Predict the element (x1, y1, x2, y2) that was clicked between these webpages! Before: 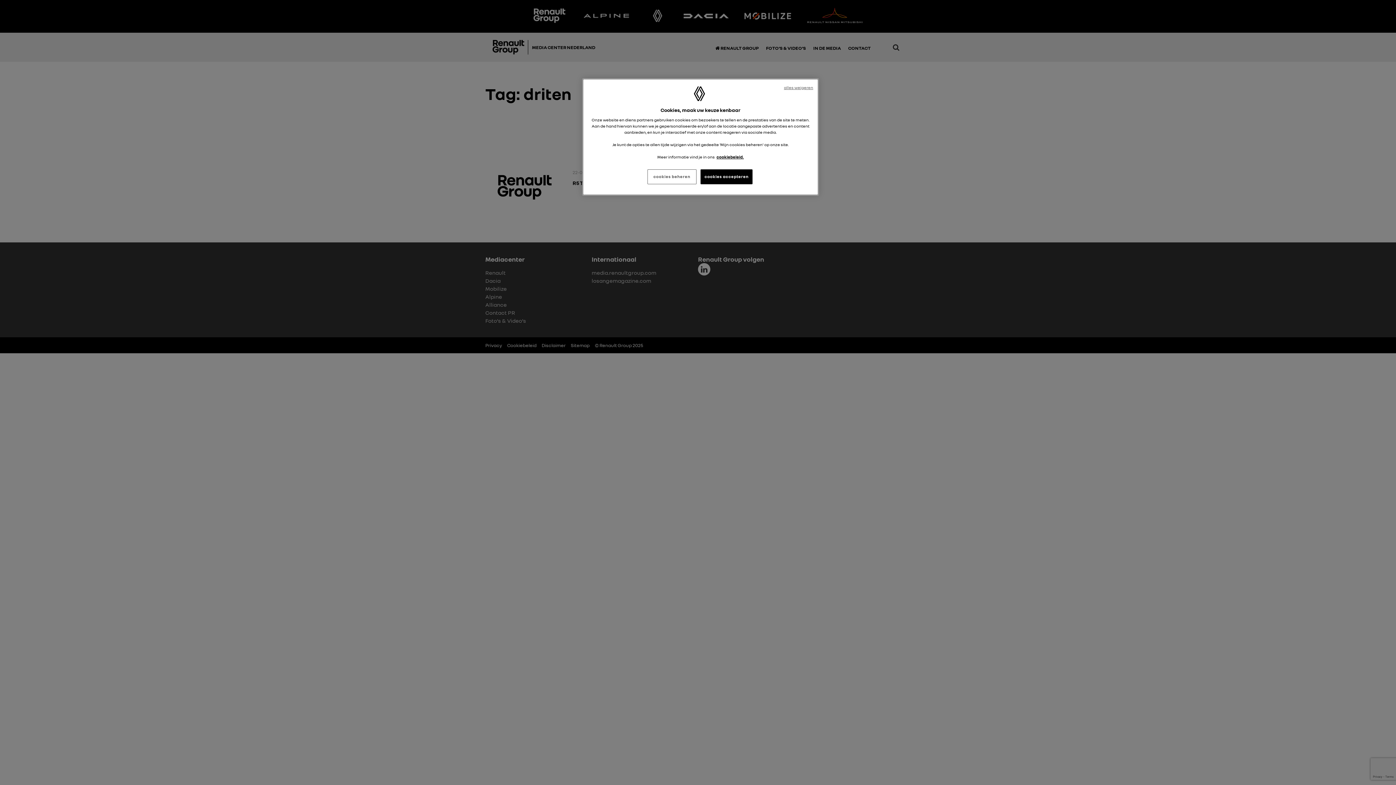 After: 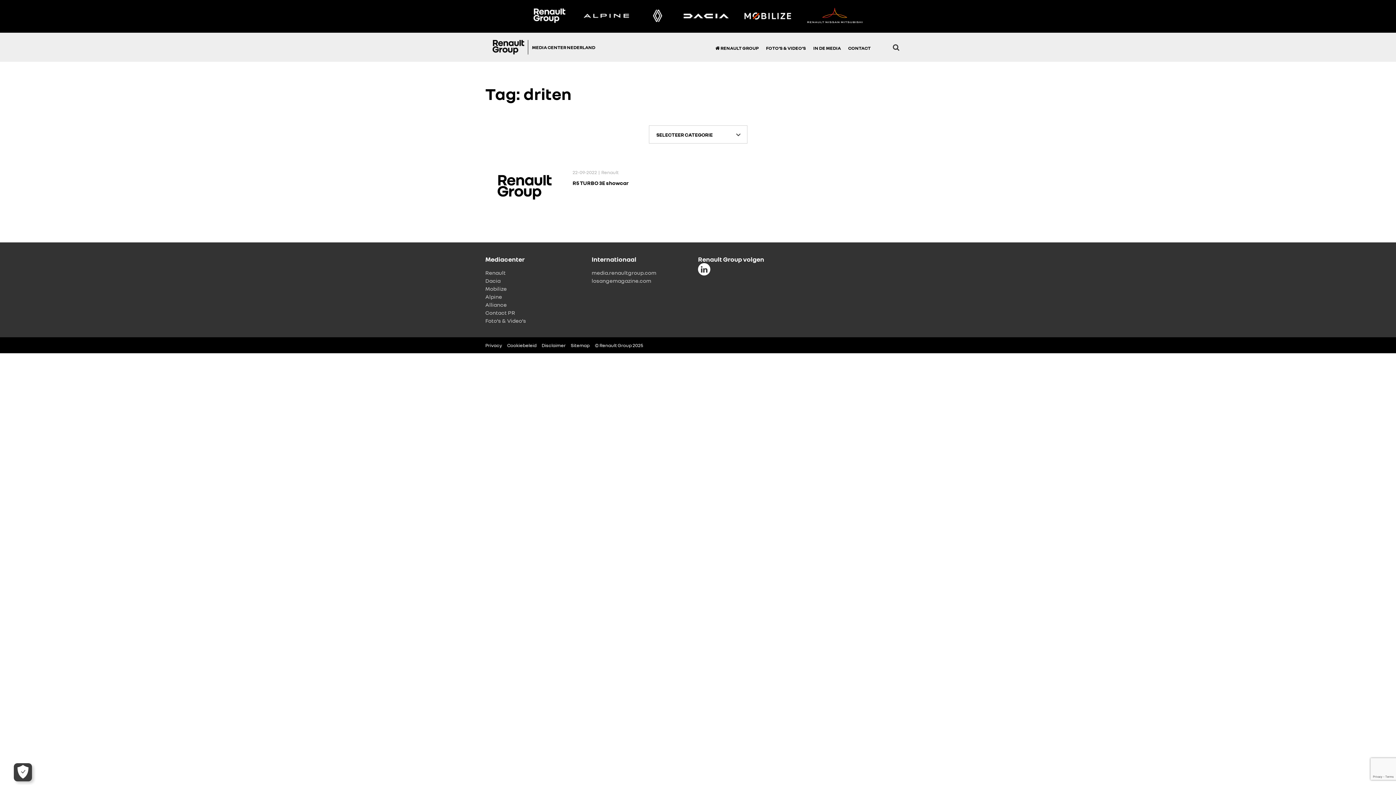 Action: label: alles weigeren bbox: (784, 84, 813, 90)